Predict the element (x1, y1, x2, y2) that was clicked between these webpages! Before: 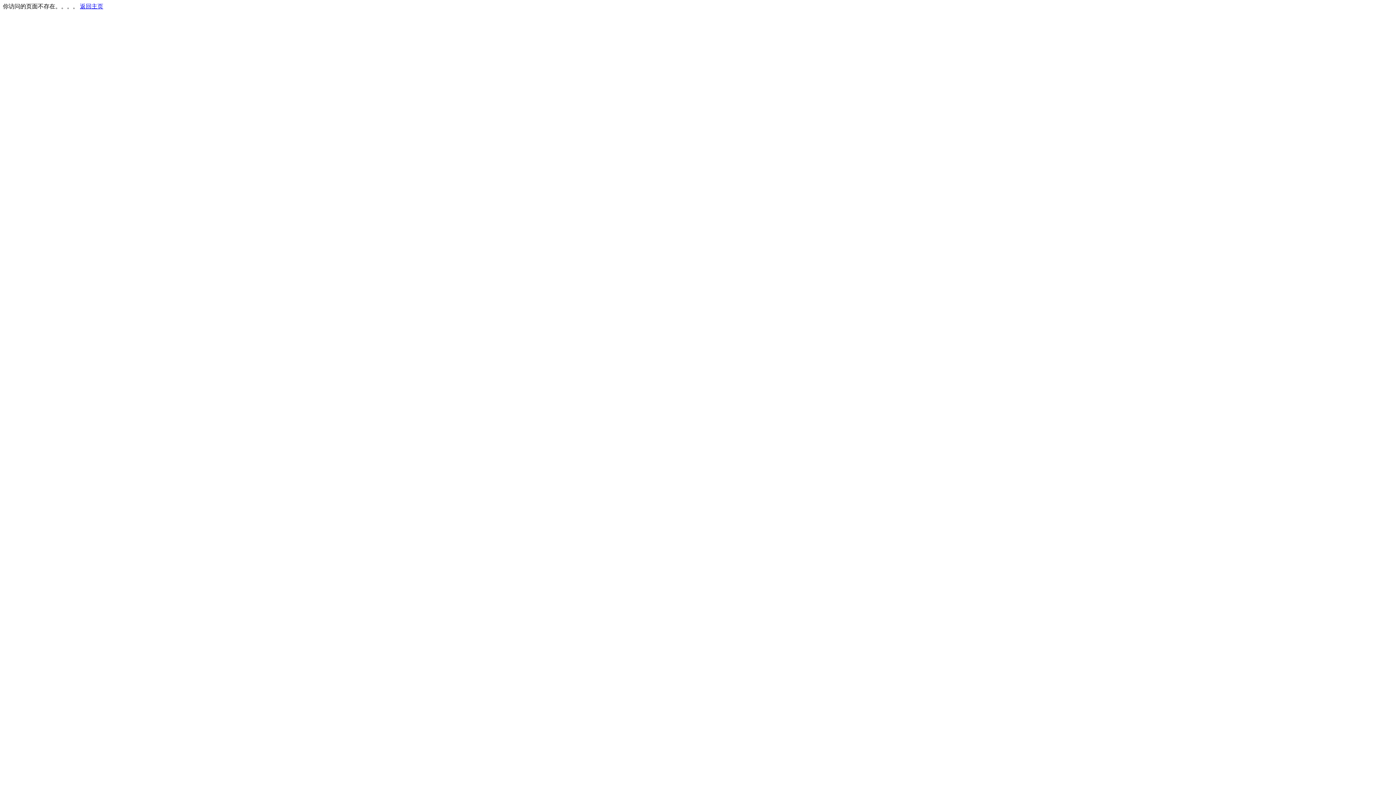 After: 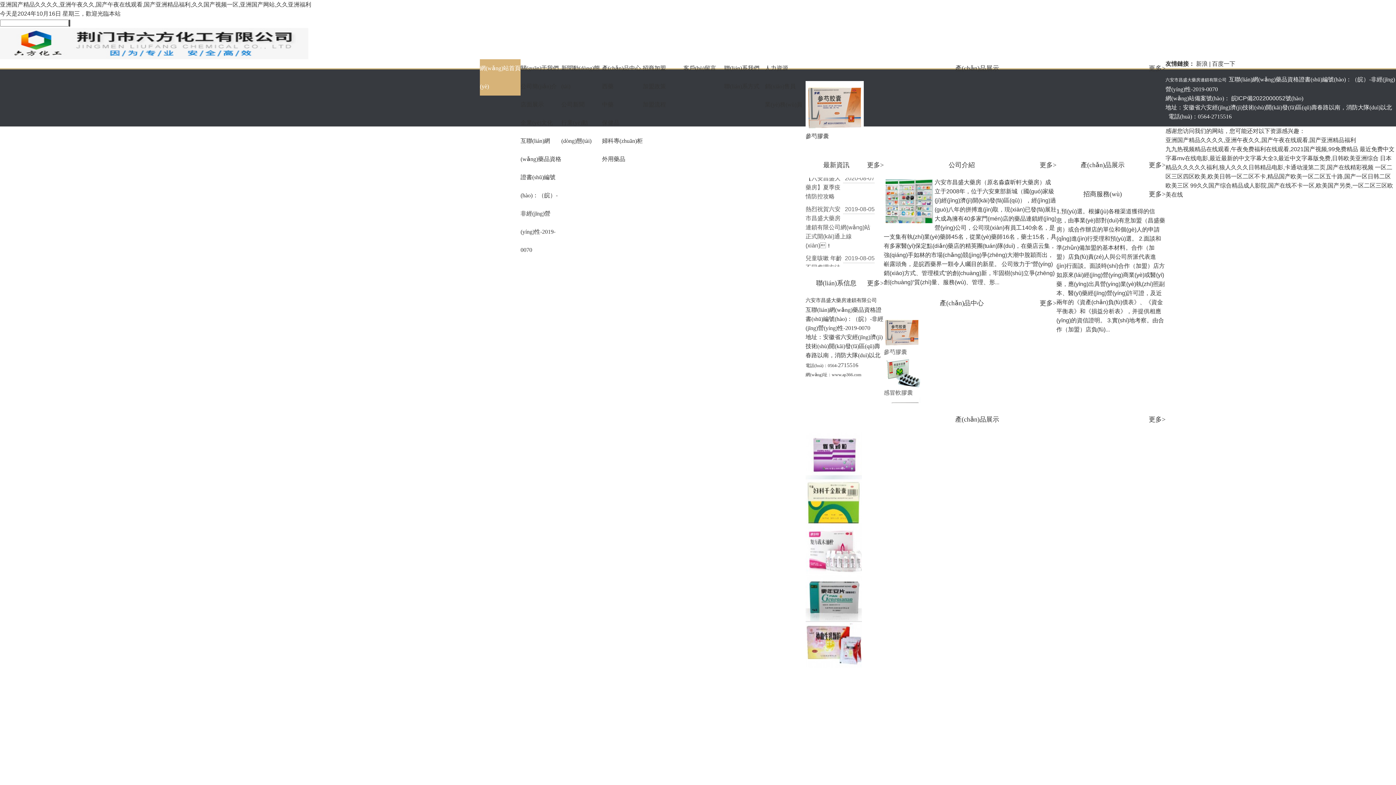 Action: bbox: (80, 3, 103, 9) label: 返回主页